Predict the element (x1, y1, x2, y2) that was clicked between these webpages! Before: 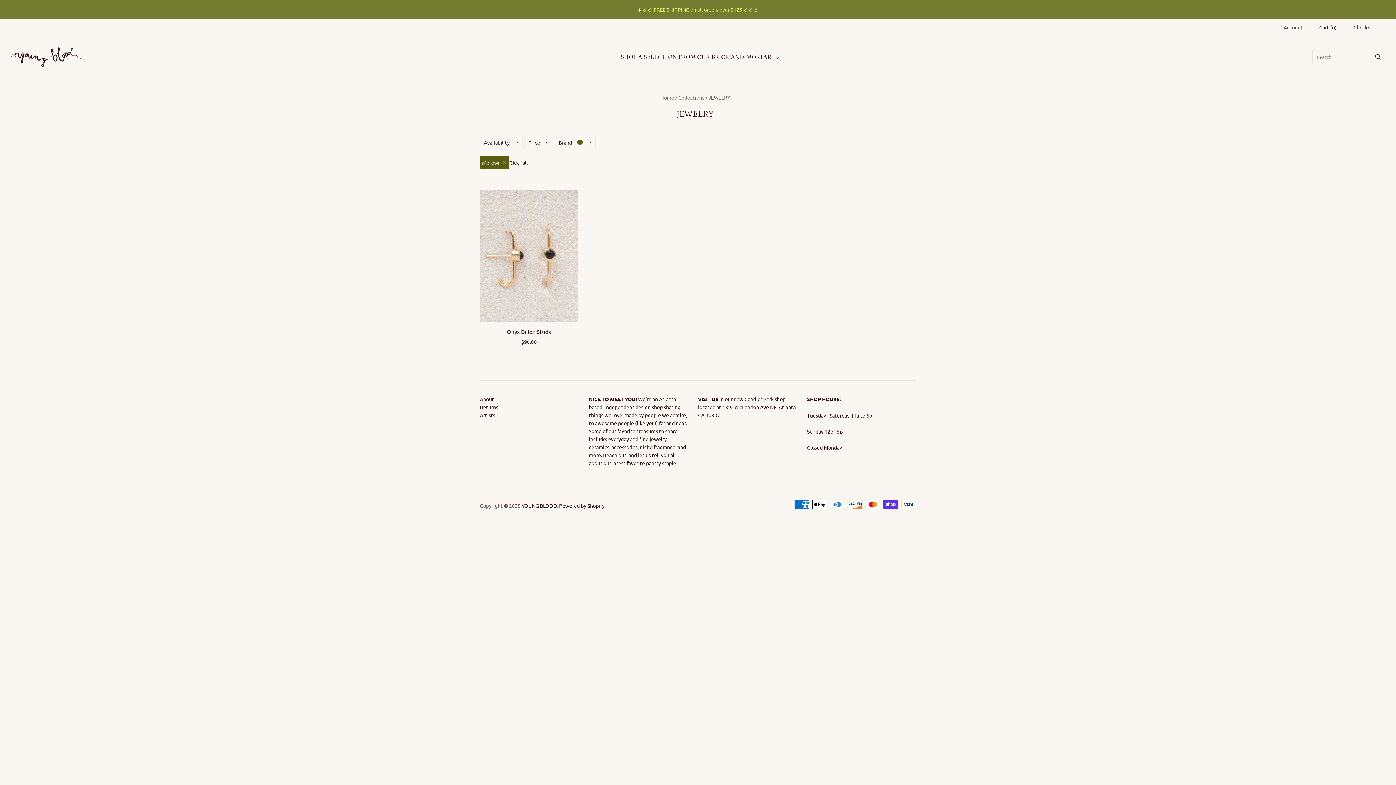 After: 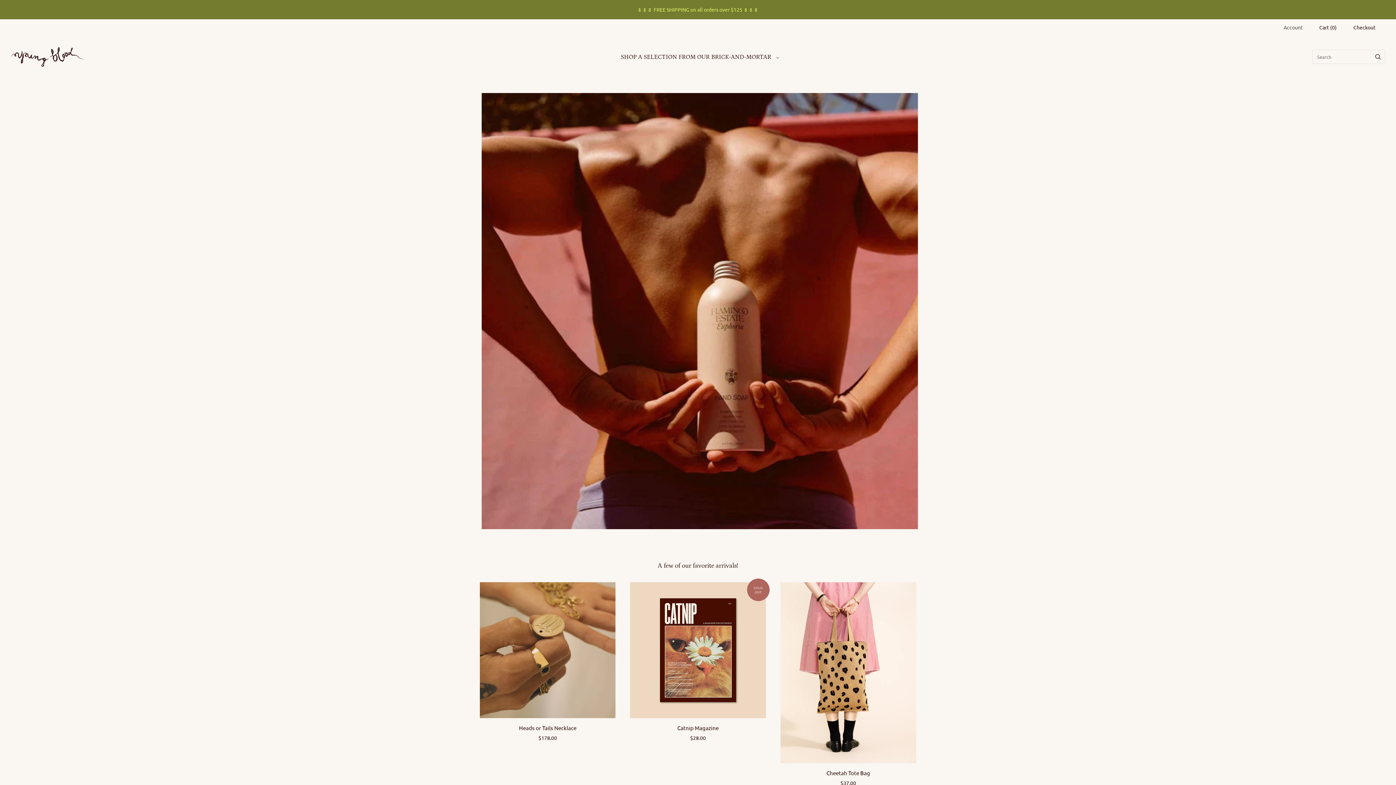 Action: bbox: (10, 44, 83, 69)